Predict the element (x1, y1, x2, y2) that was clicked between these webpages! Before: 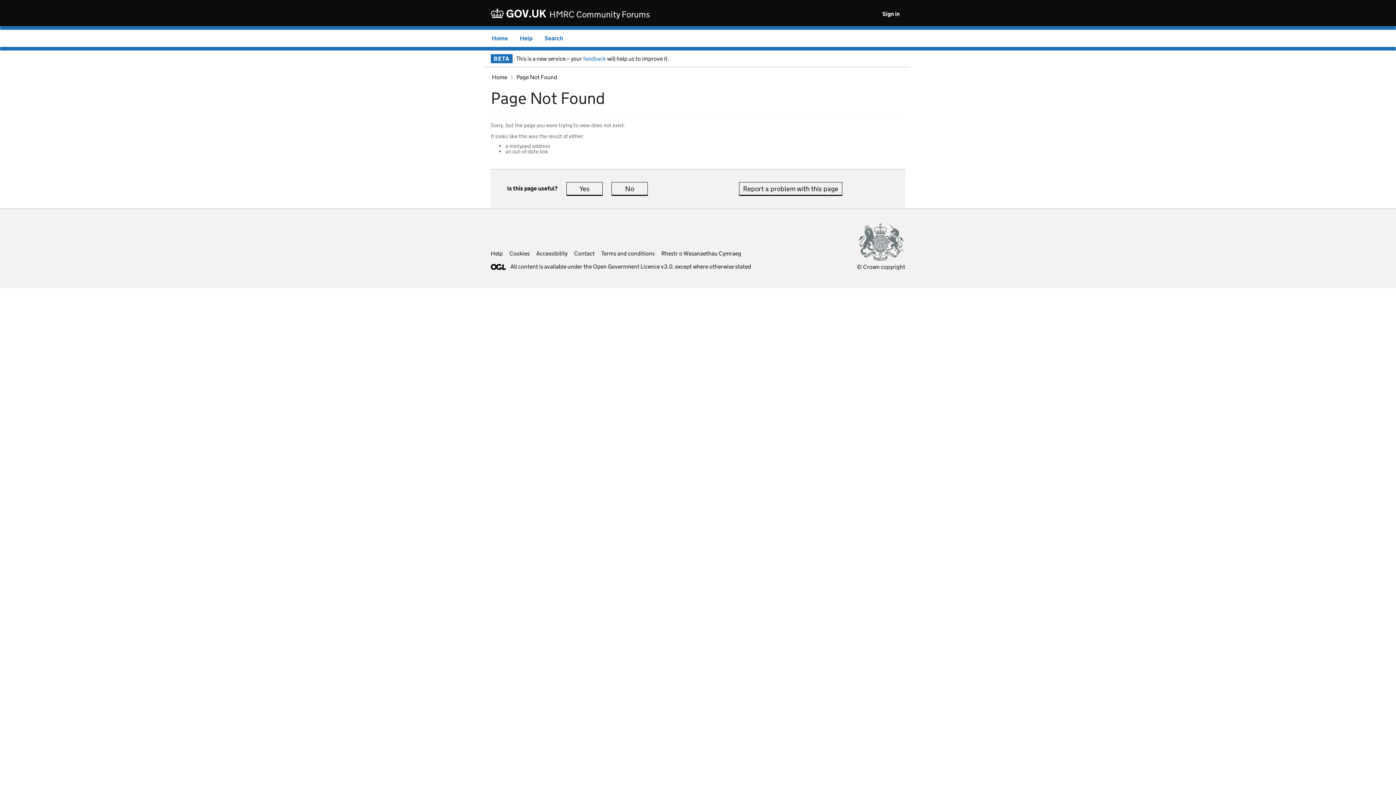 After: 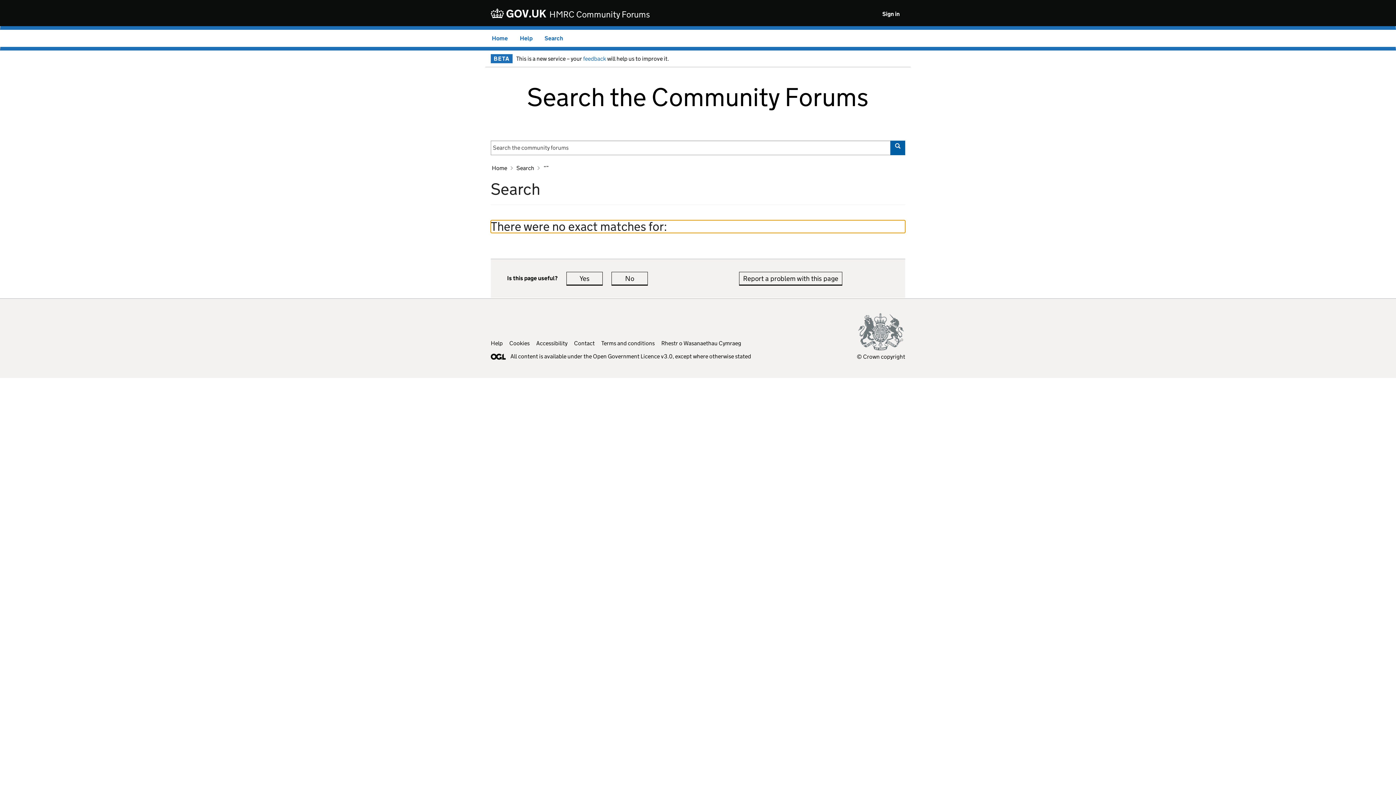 Action: bbox: (544, 34, 563, 41) label: Search